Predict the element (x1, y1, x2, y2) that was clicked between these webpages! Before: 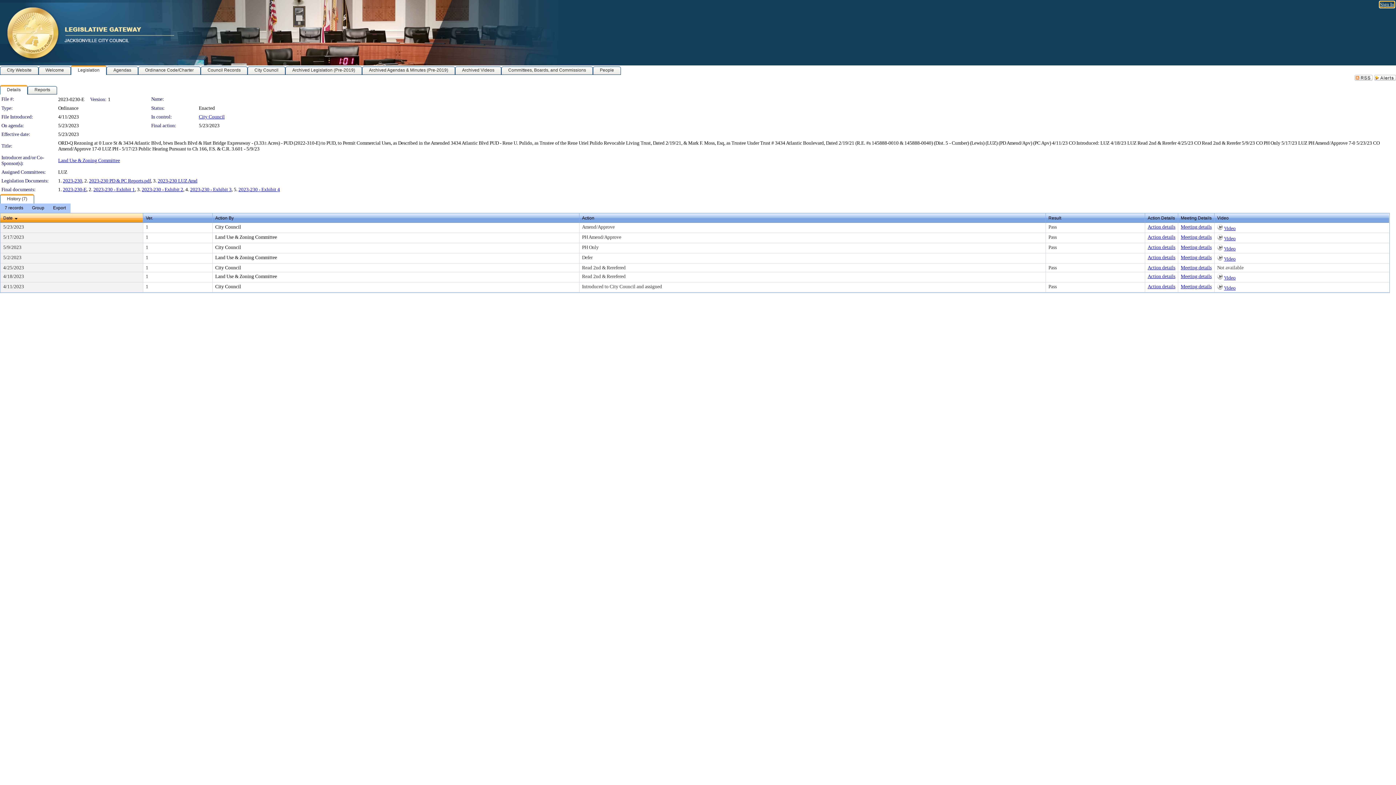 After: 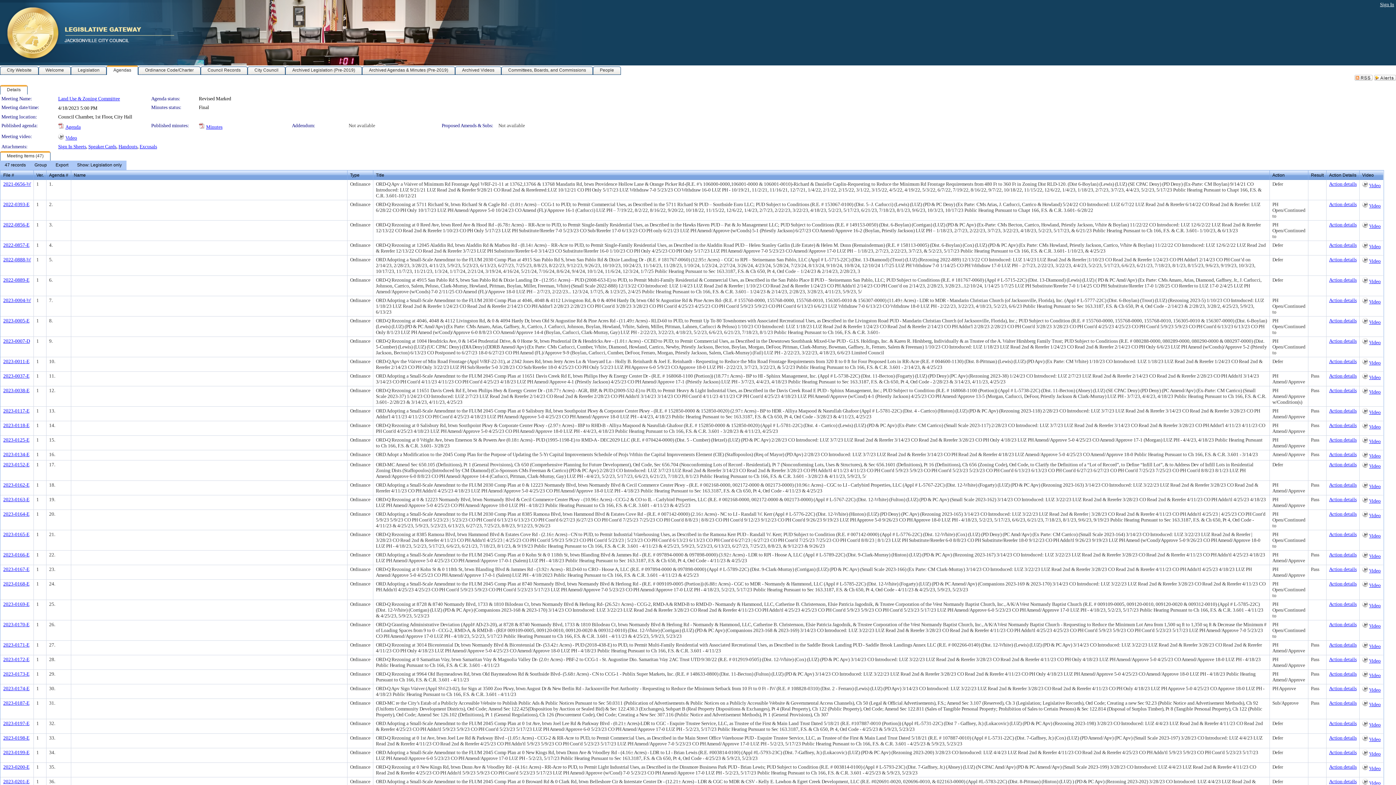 Action: bbox: (1181, 273, 1212, 279) label: Meeting details